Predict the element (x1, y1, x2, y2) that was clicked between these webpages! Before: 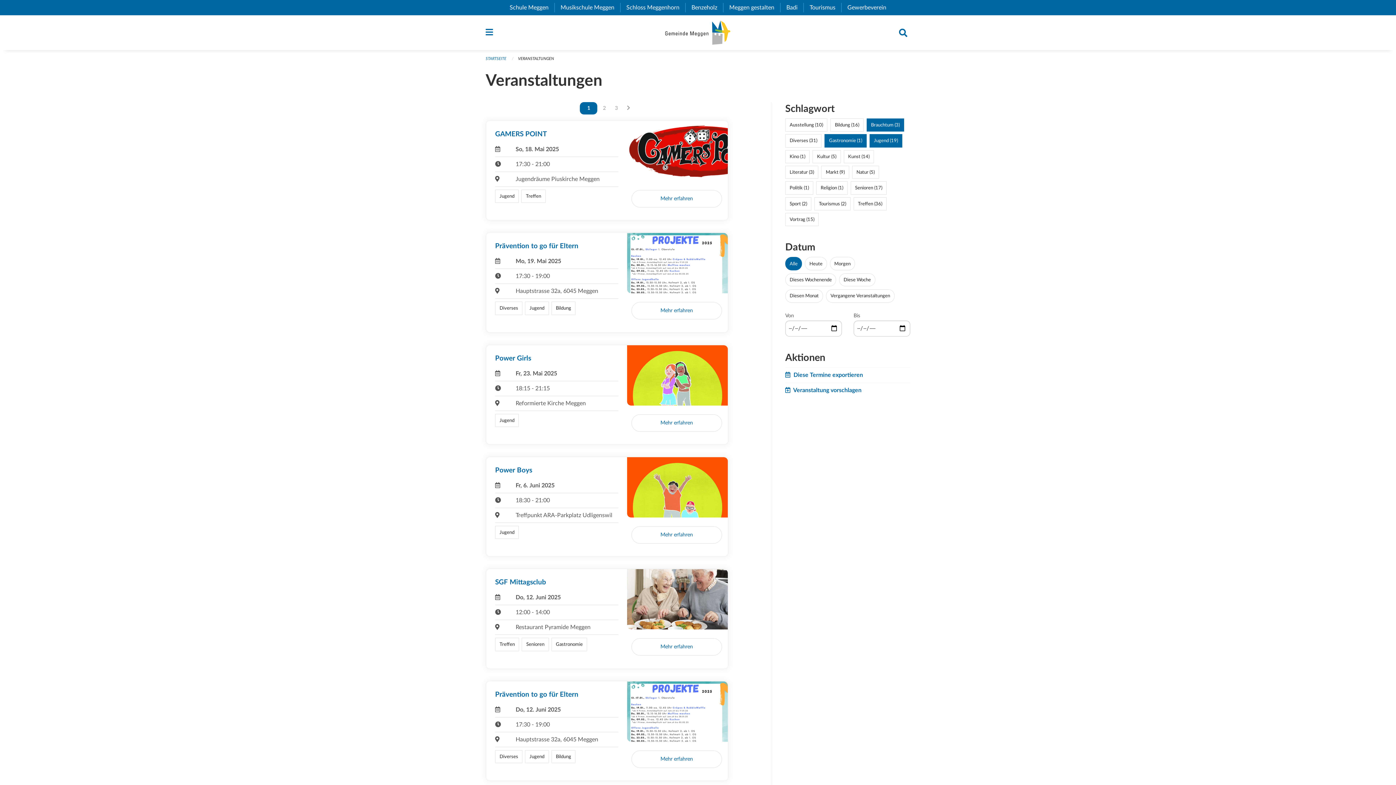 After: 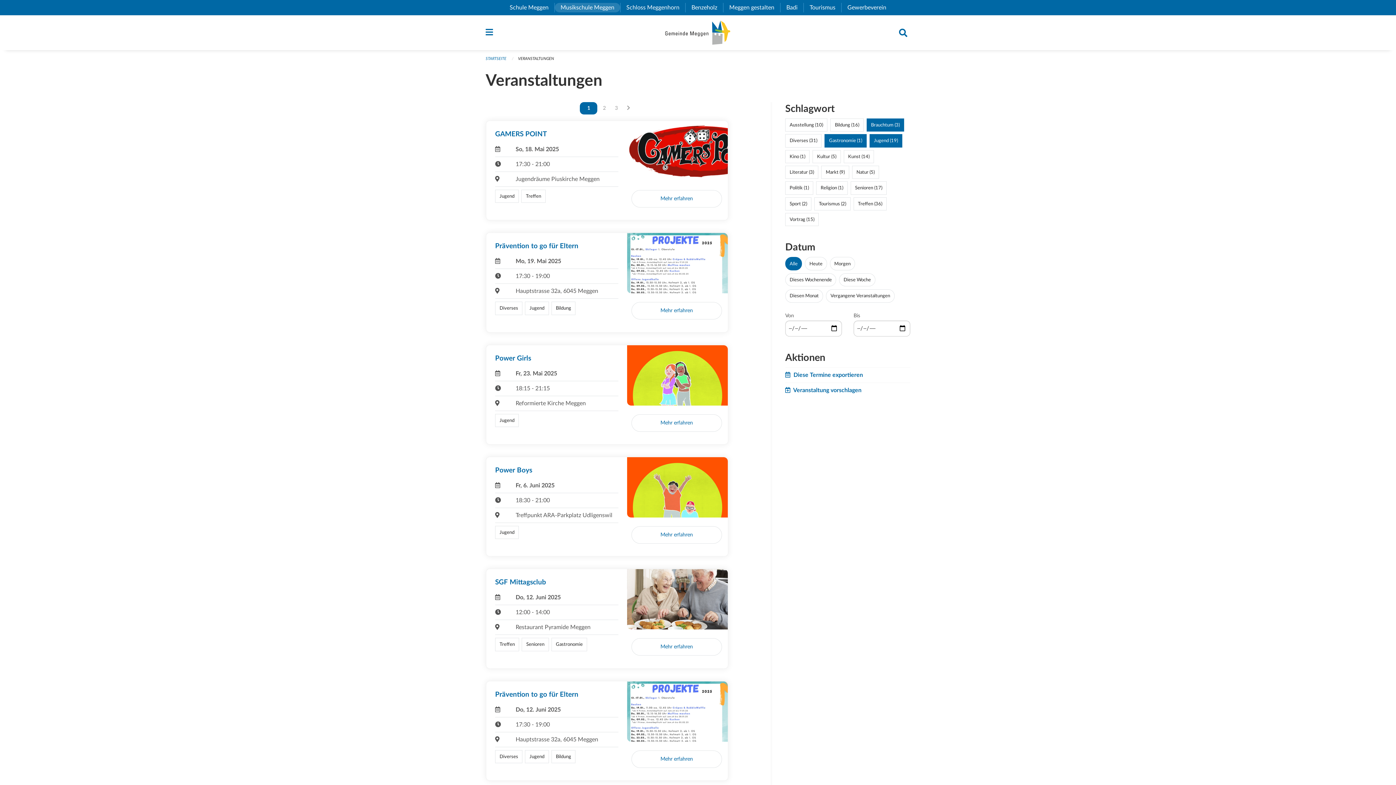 Action: bbox: (554, 2, 620, 12) label: Musikschule Meggen
(External Link)